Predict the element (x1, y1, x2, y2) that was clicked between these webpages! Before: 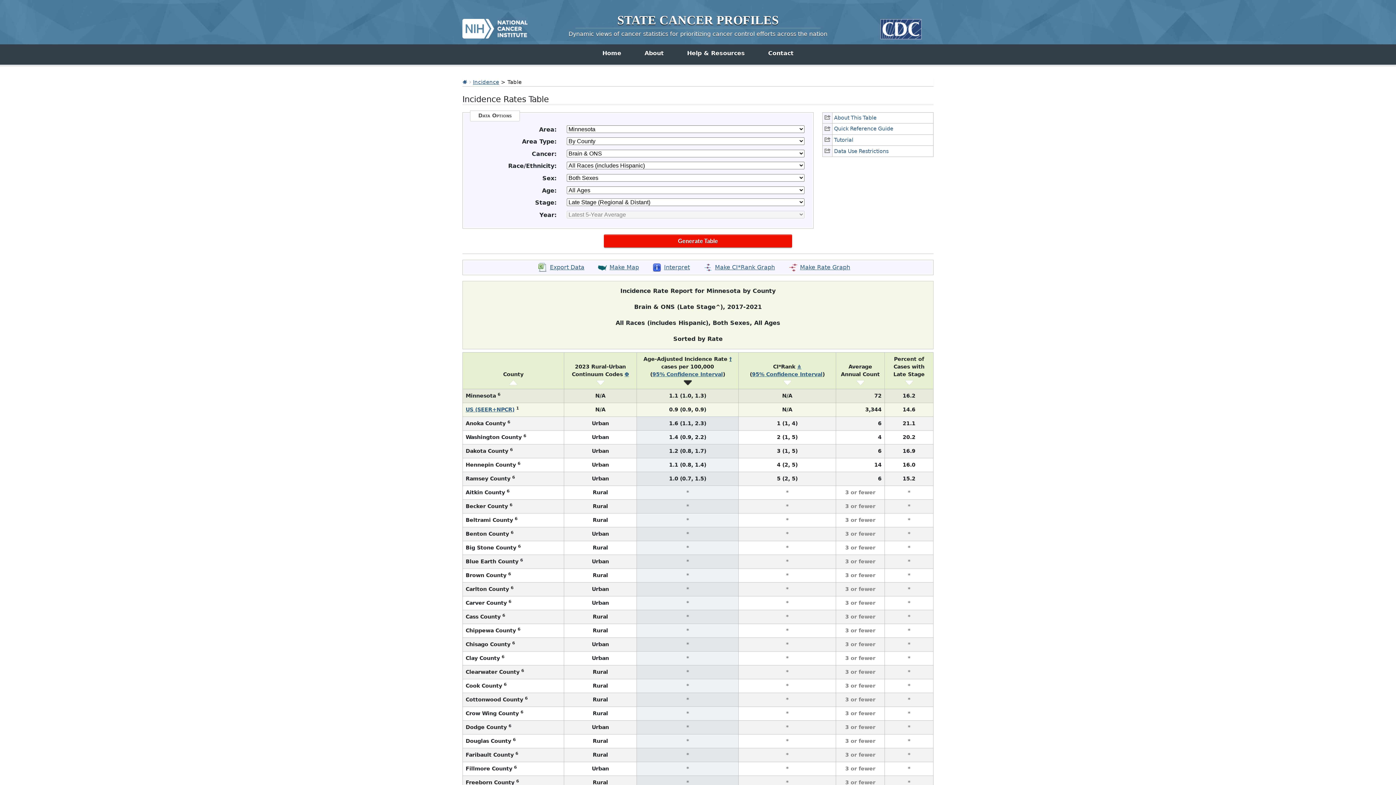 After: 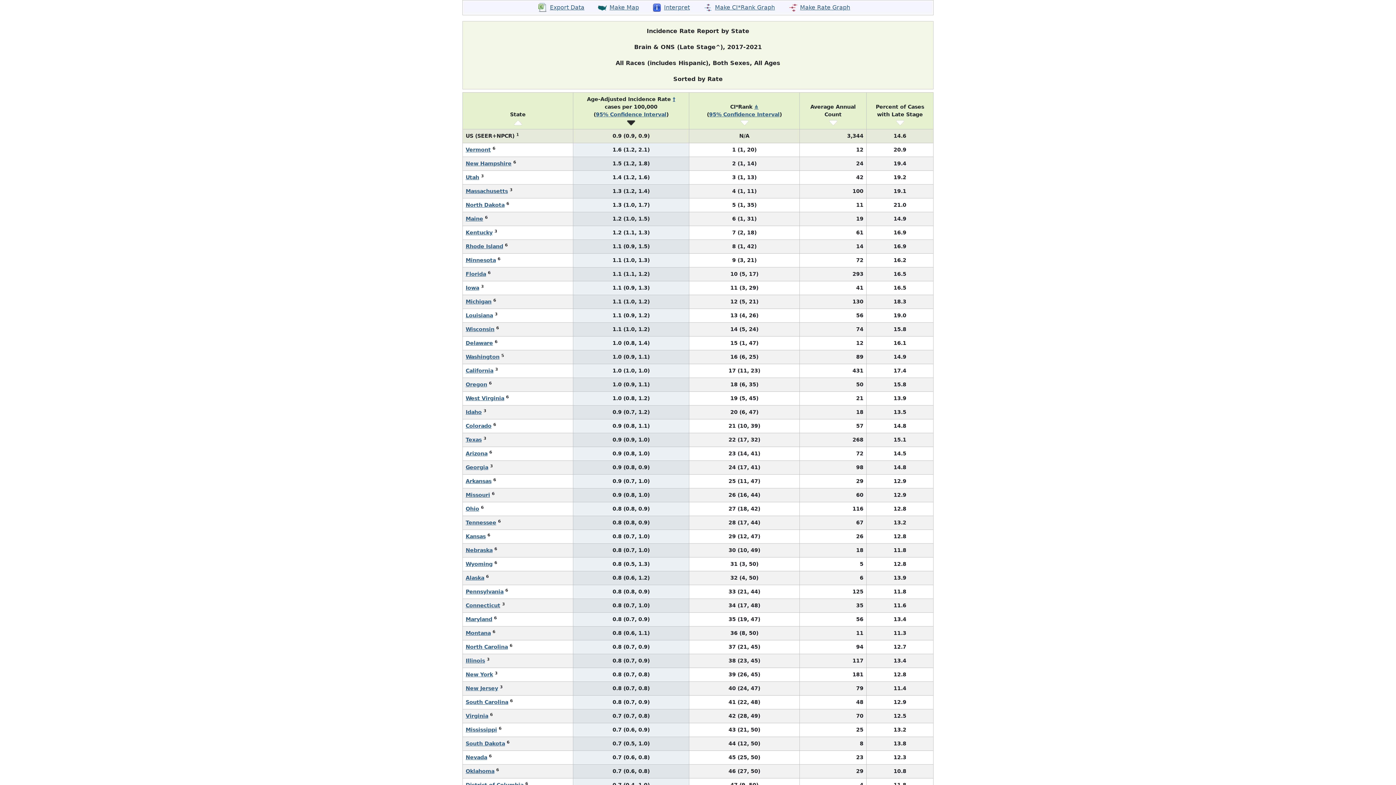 Action: label: US (SEER+NPCR) bbox: (465, 407, 514, 412)